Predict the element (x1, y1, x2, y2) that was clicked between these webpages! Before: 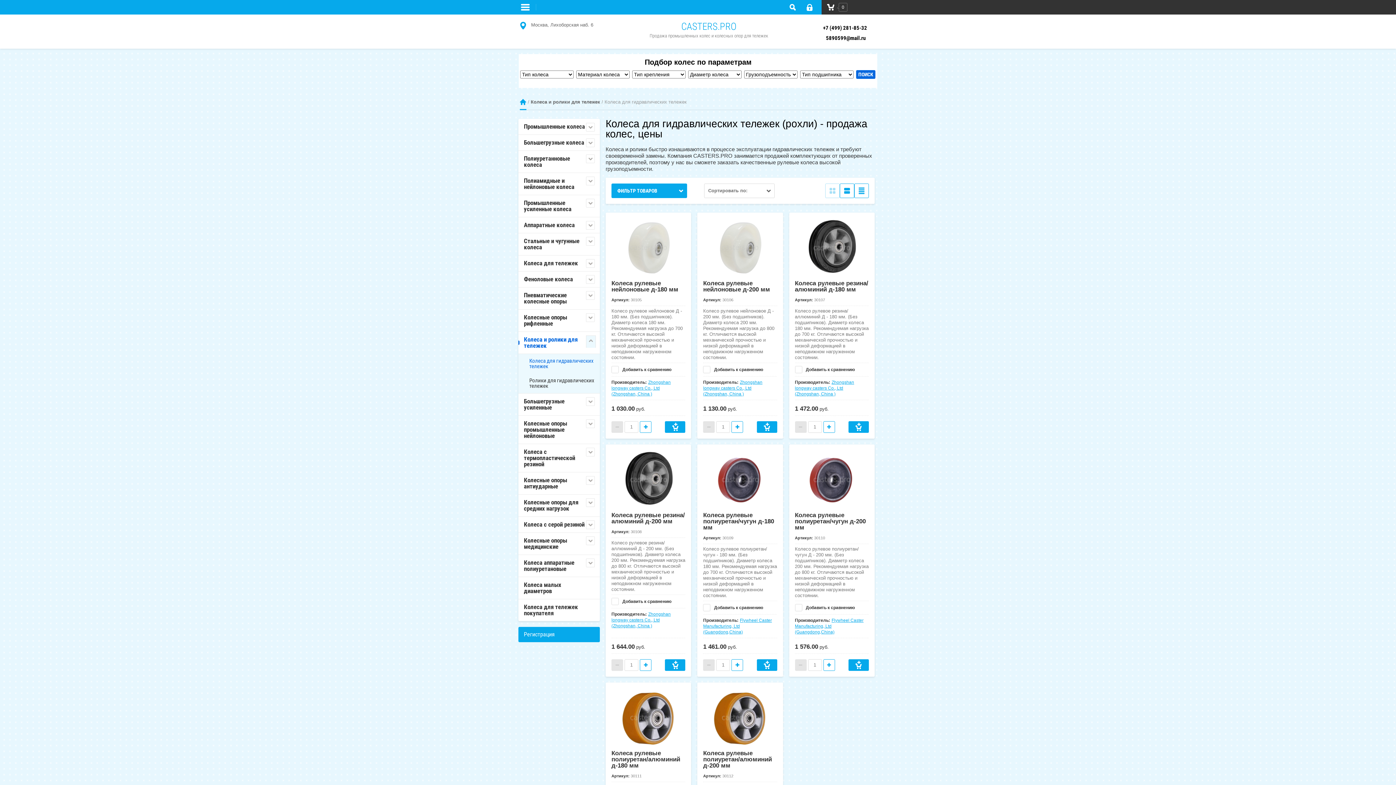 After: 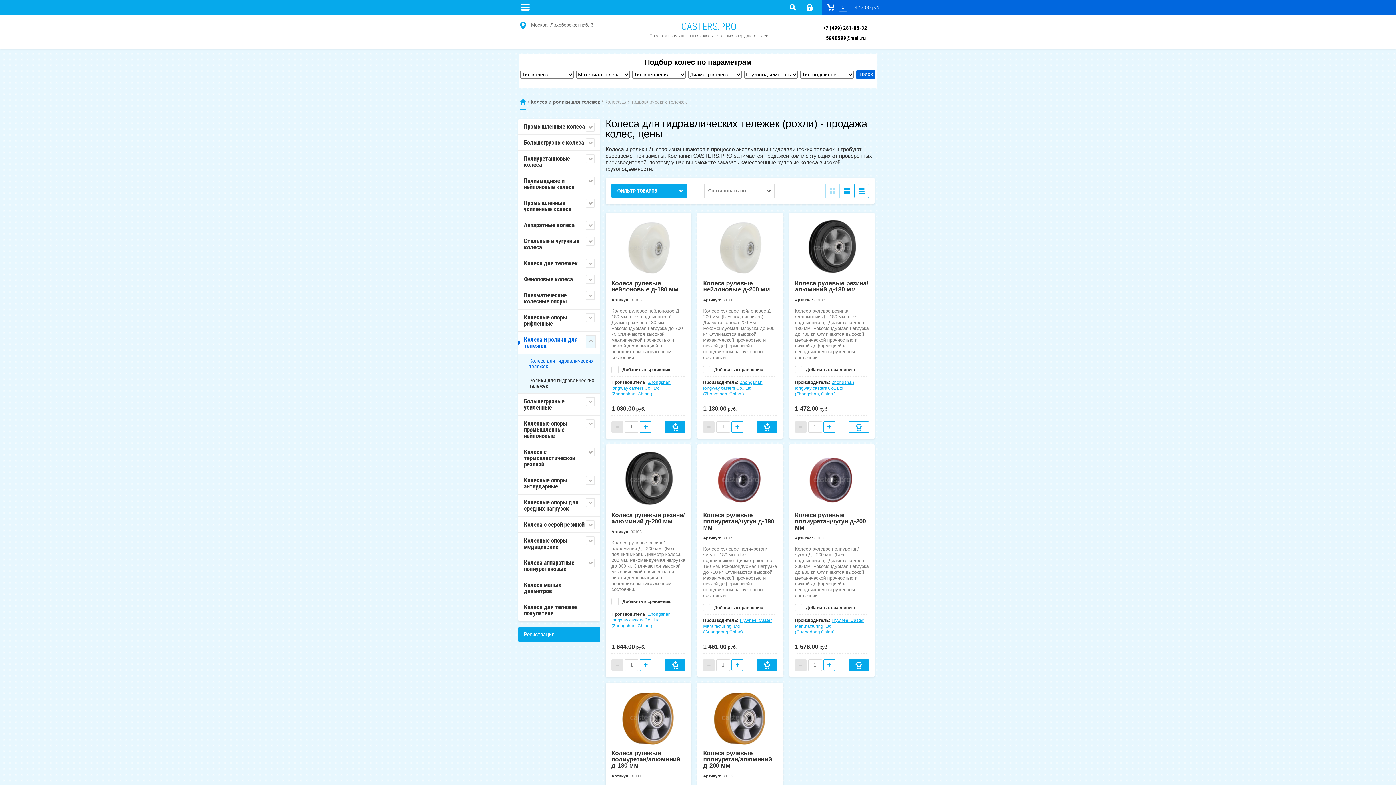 Action: label: В КОРЗИНУ bbox: (848, 421, 869, 433)